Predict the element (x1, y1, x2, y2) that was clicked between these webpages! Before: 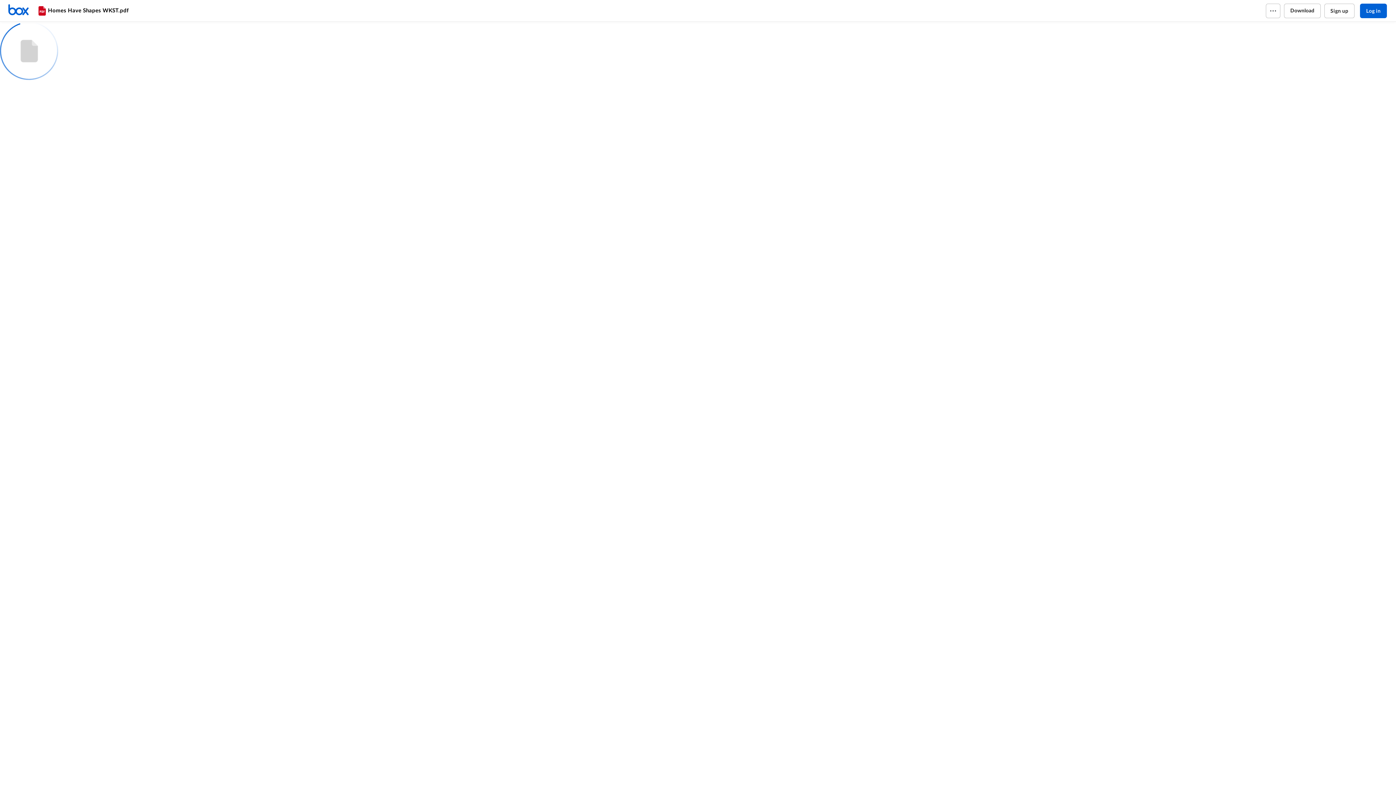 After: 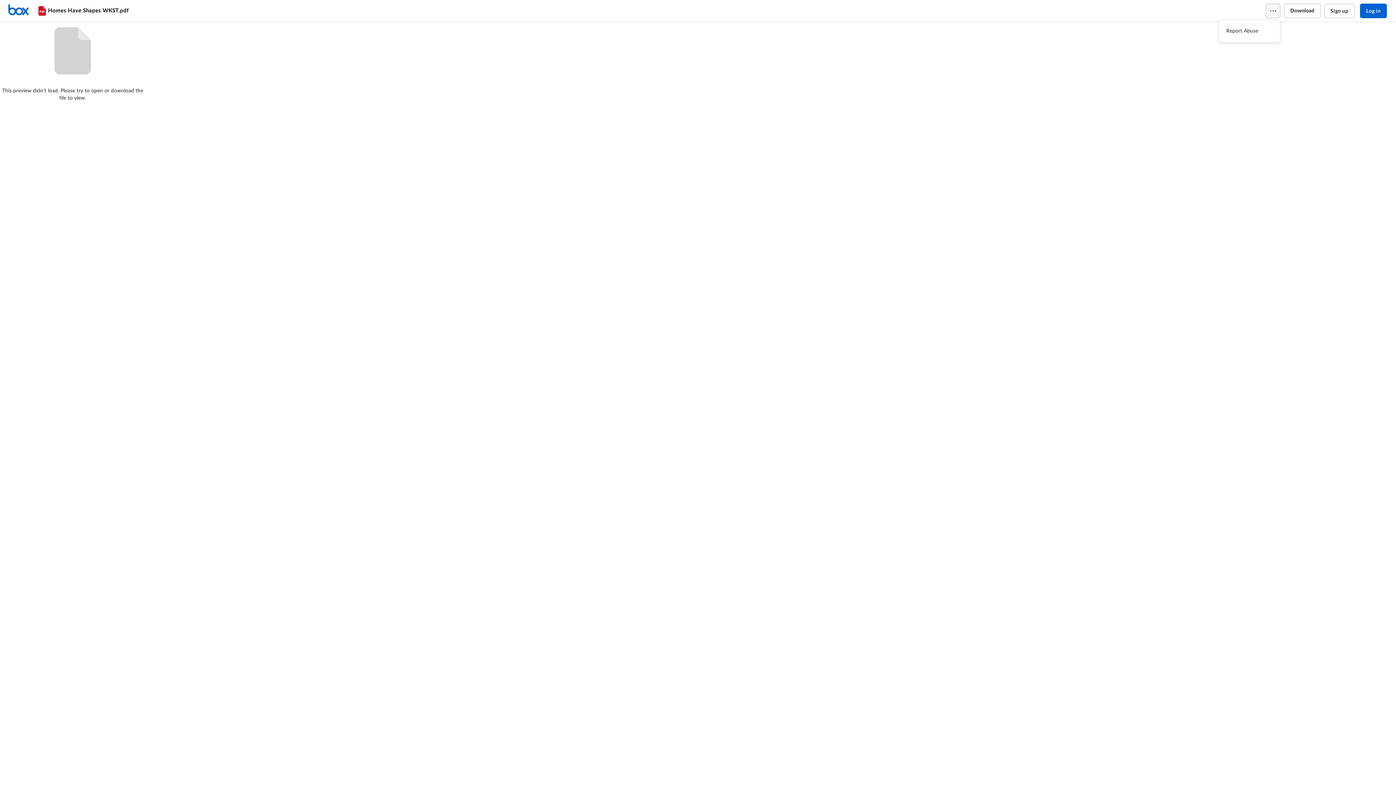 Action: bbox: (1266, 3, 1280, 18)